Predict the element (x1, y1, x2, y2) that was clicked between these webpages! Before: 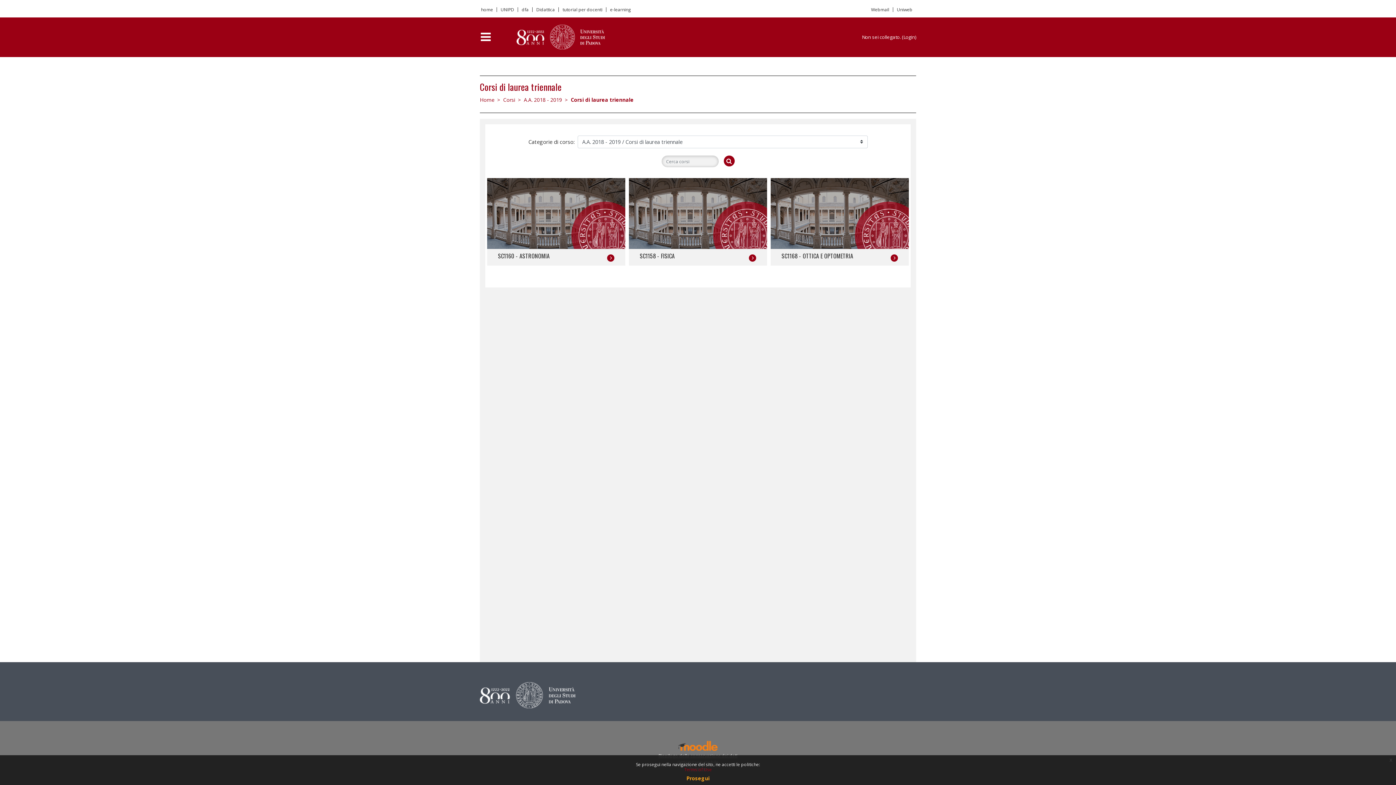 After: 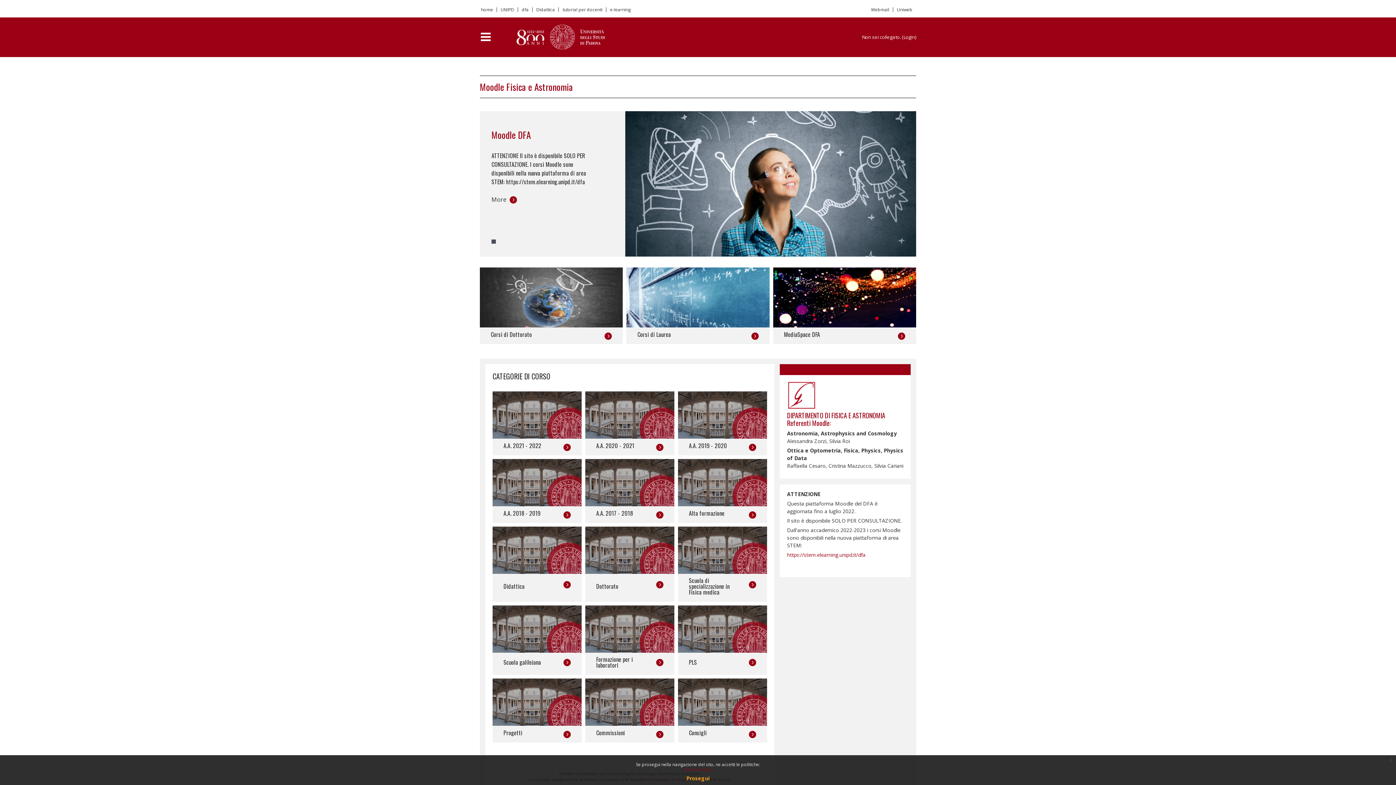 Action: bbox: (516, 22, 605, 51)